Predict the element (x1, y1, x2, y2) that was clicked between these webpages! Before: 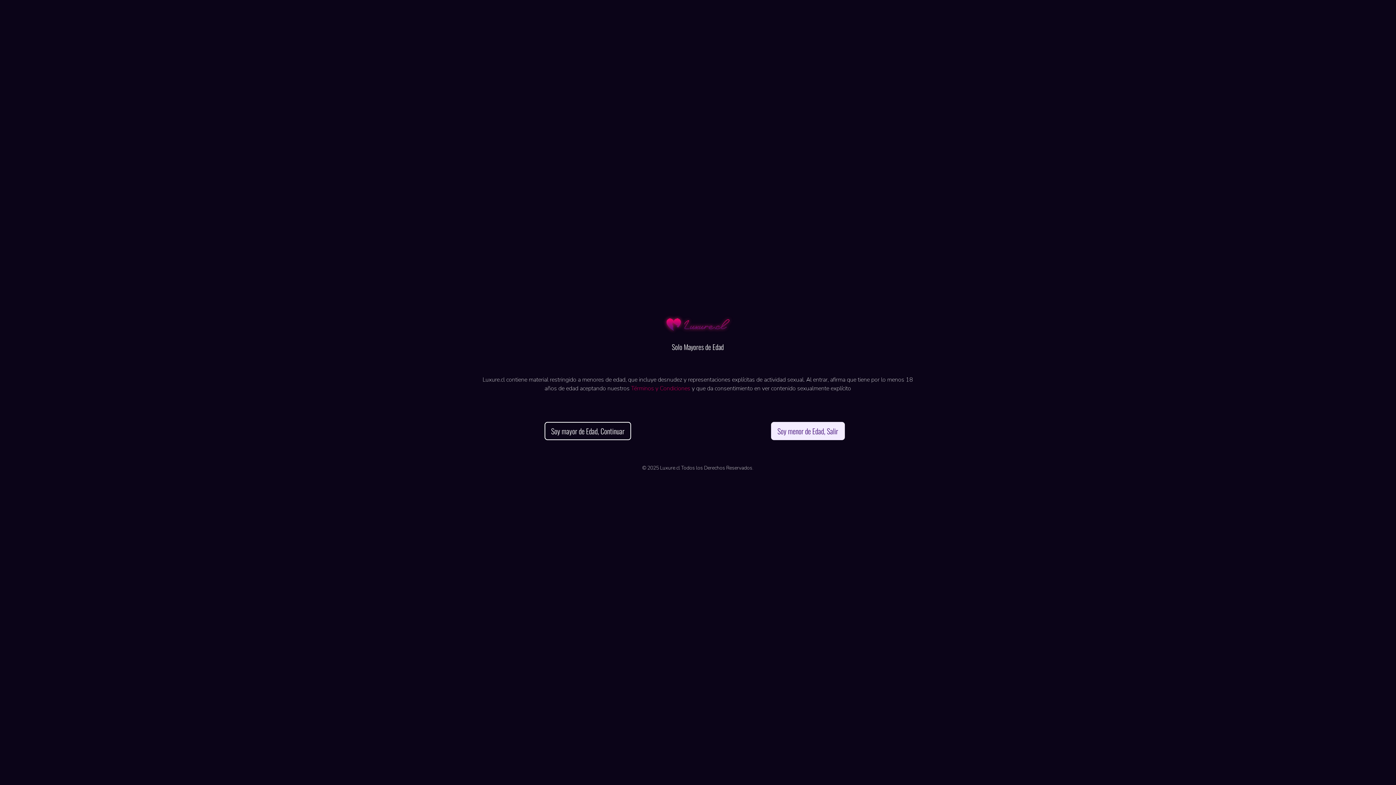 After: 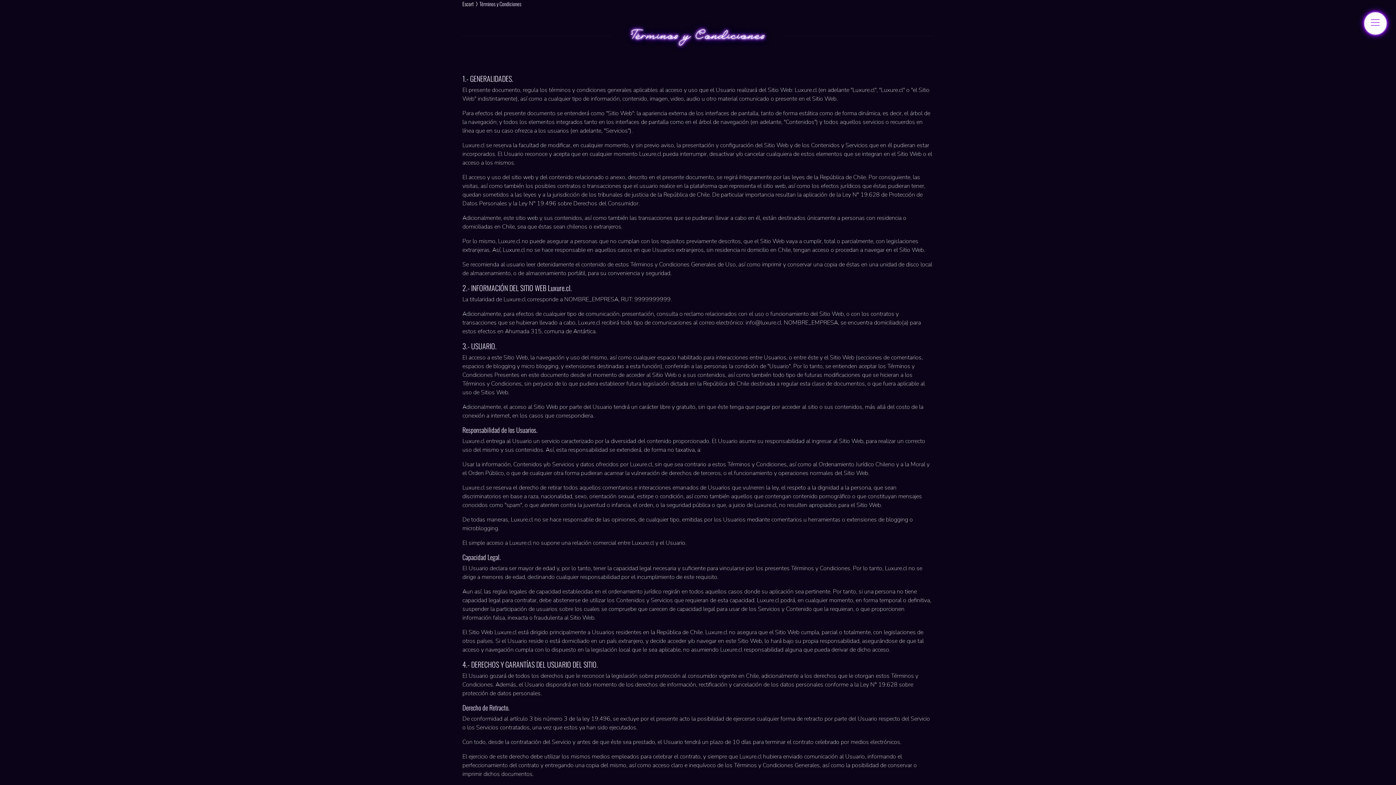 Action: bbox: (631, 385, 690, 391) label: Términos y Condiciones